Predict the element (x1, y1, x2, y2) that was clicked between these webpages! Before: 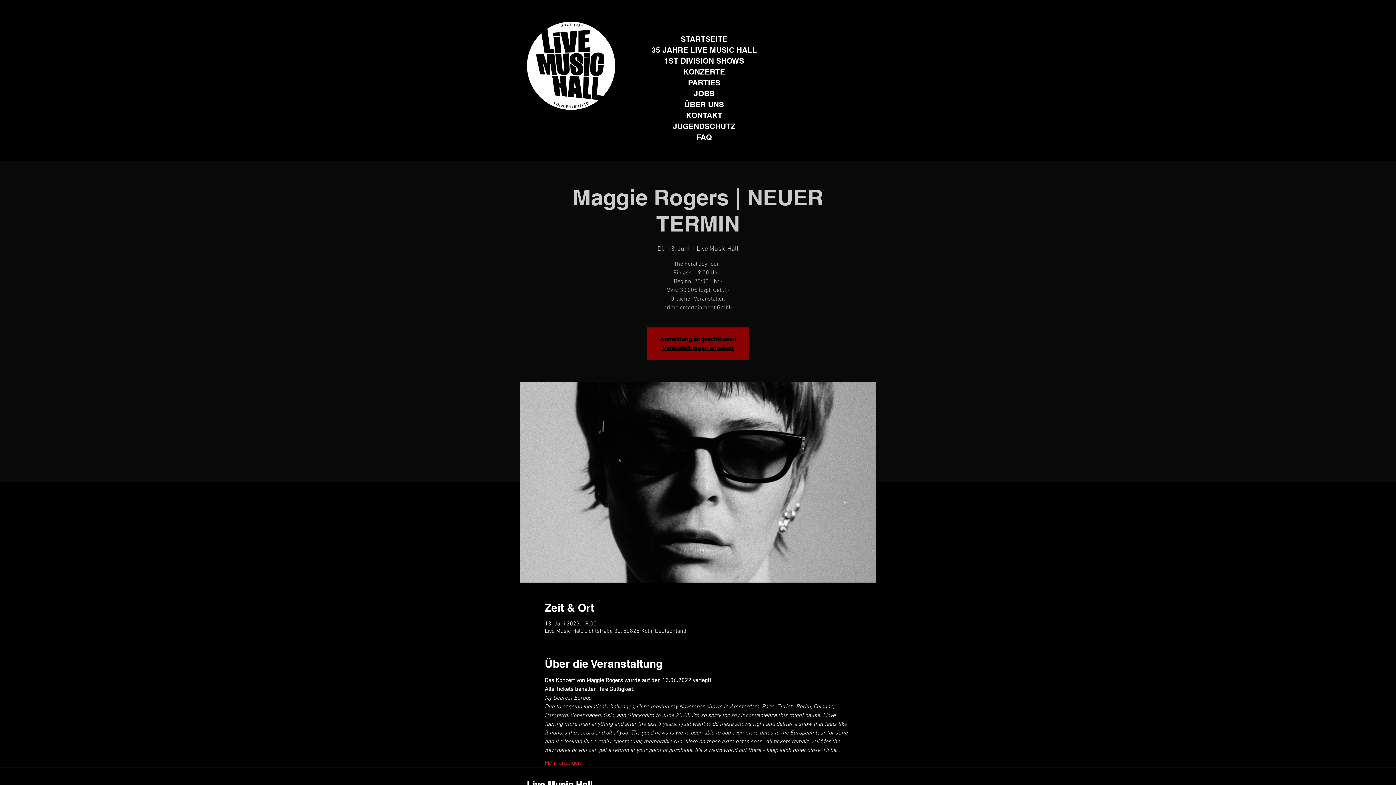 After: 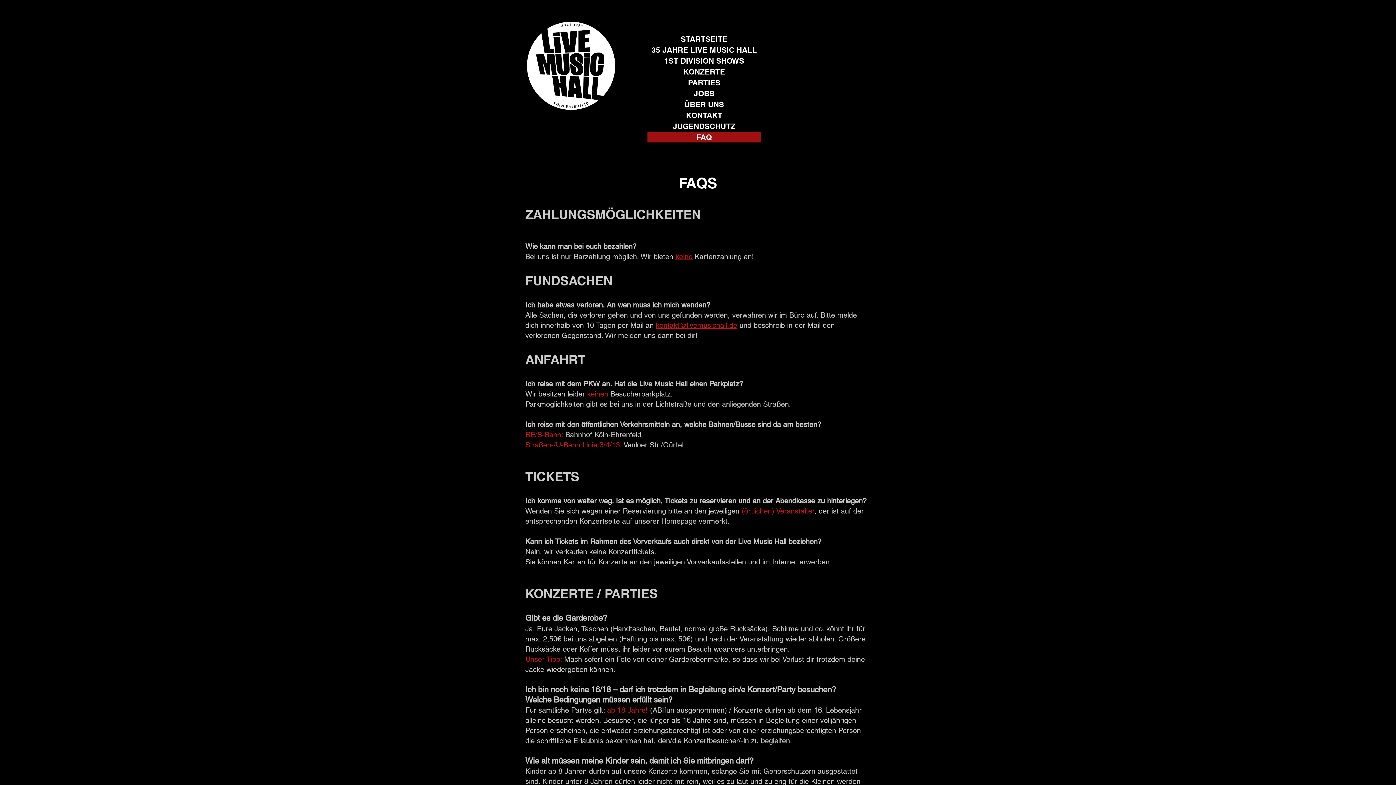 Action: label: FAQ bbox: (647, 132, 761, 142)